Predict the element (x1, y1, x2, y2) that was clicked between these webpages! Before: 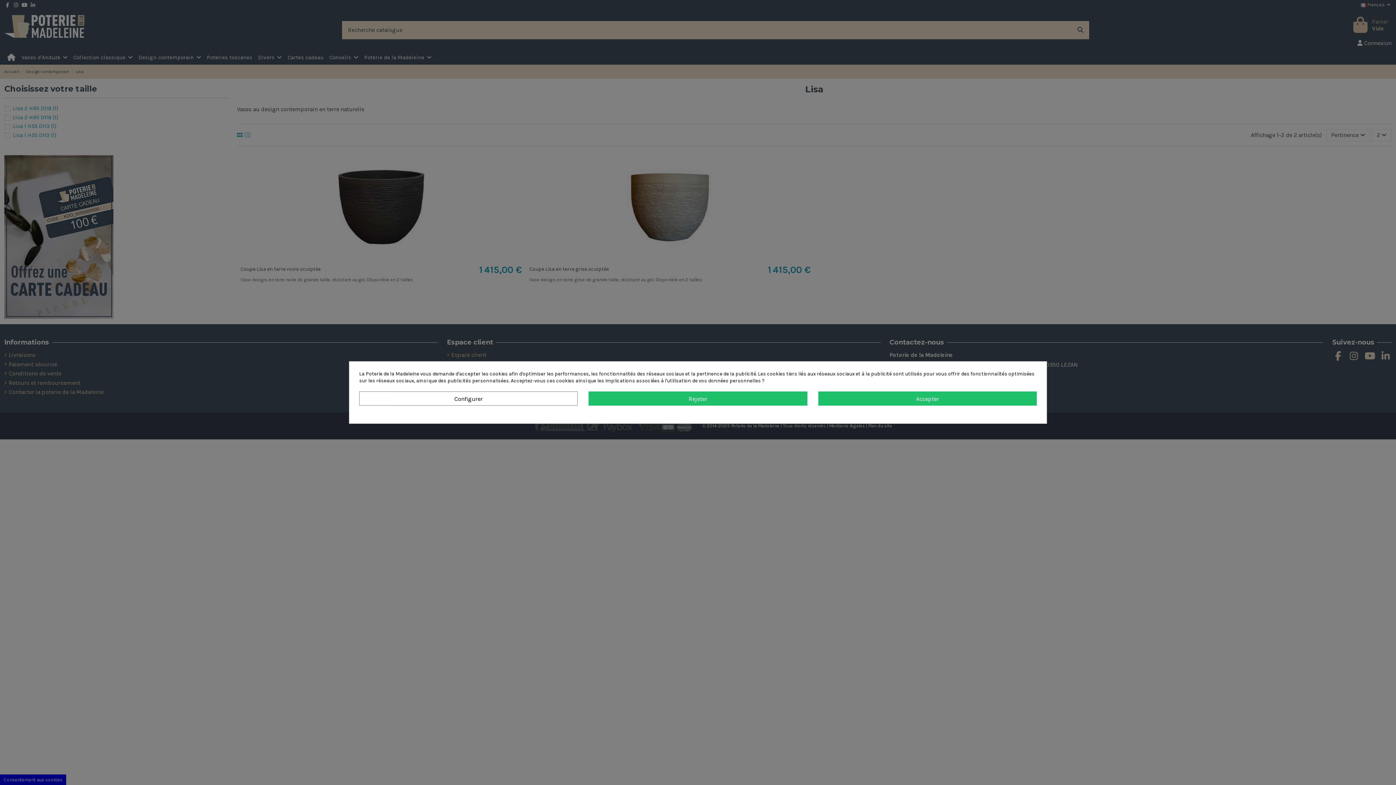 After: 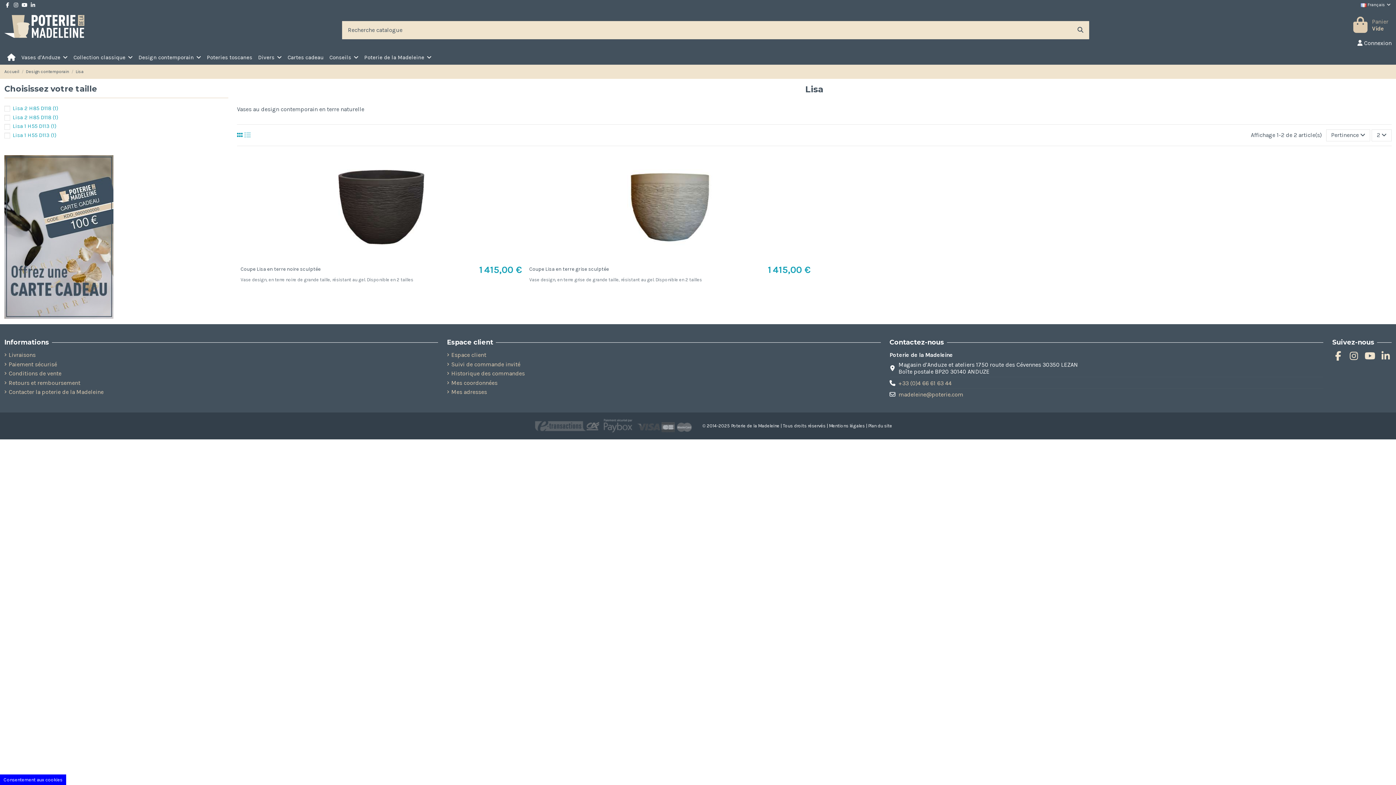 Action: bbox: (818, 391, 1037, 405) label: Accepter